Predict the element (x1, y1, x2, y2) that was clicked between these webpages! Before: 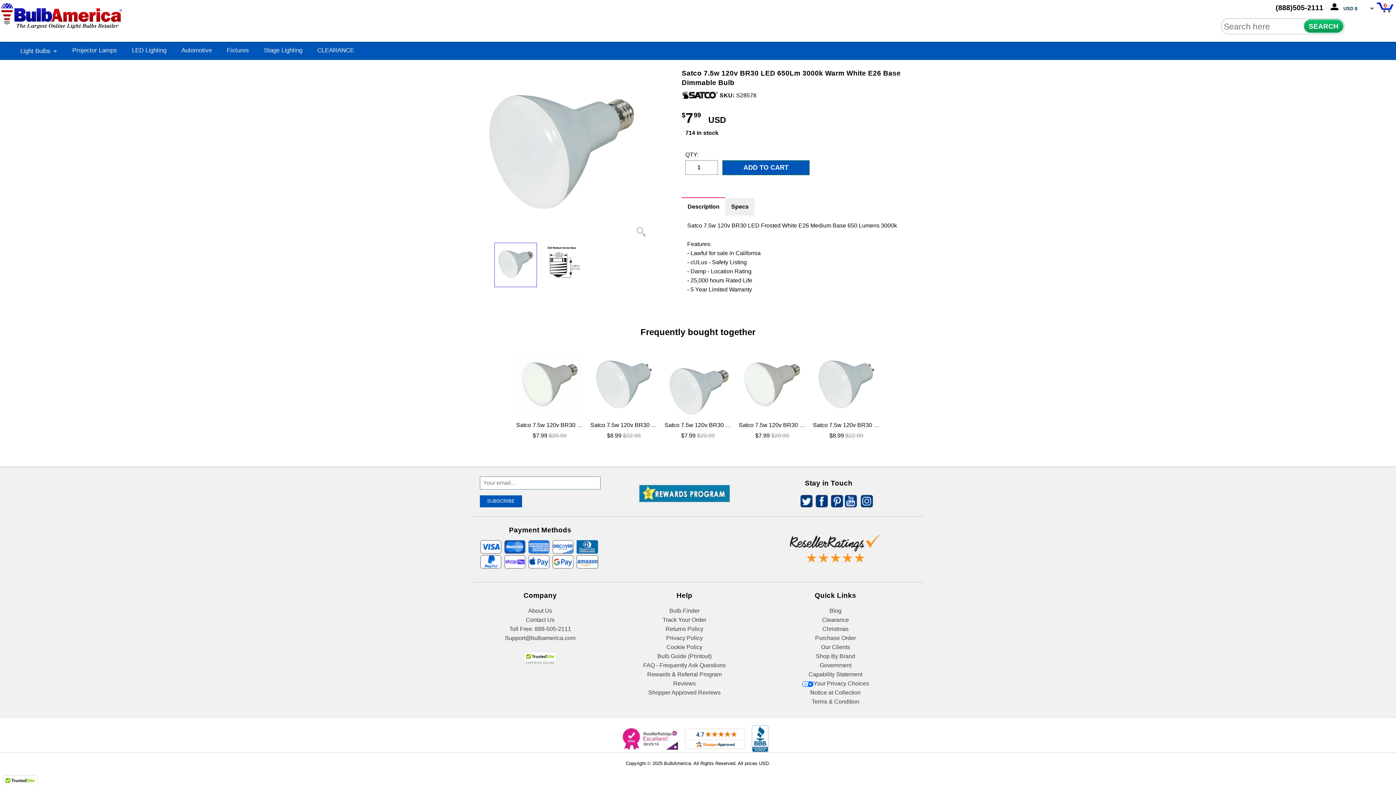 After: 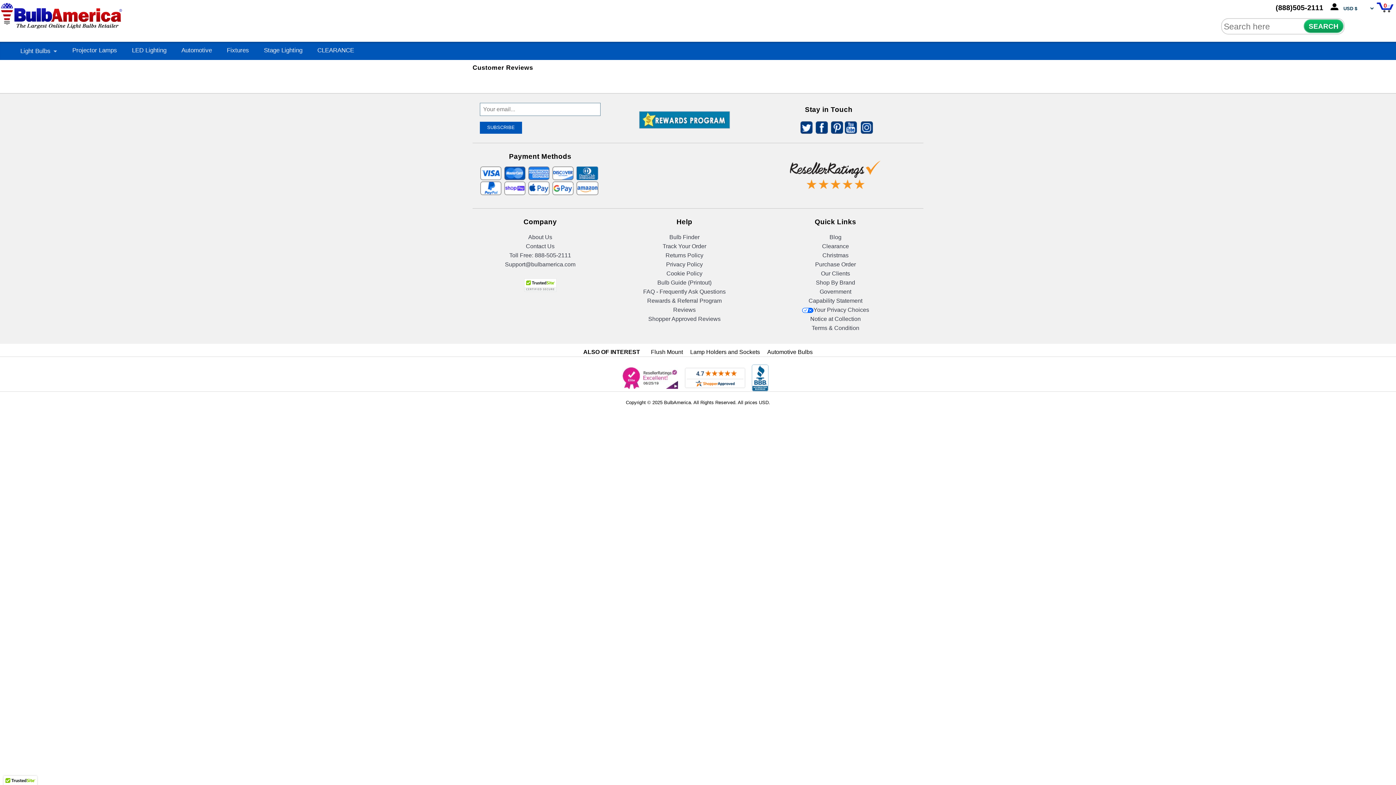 Action: label: 20.8 Certified reviews bbox: (617, 524, 752, 533)